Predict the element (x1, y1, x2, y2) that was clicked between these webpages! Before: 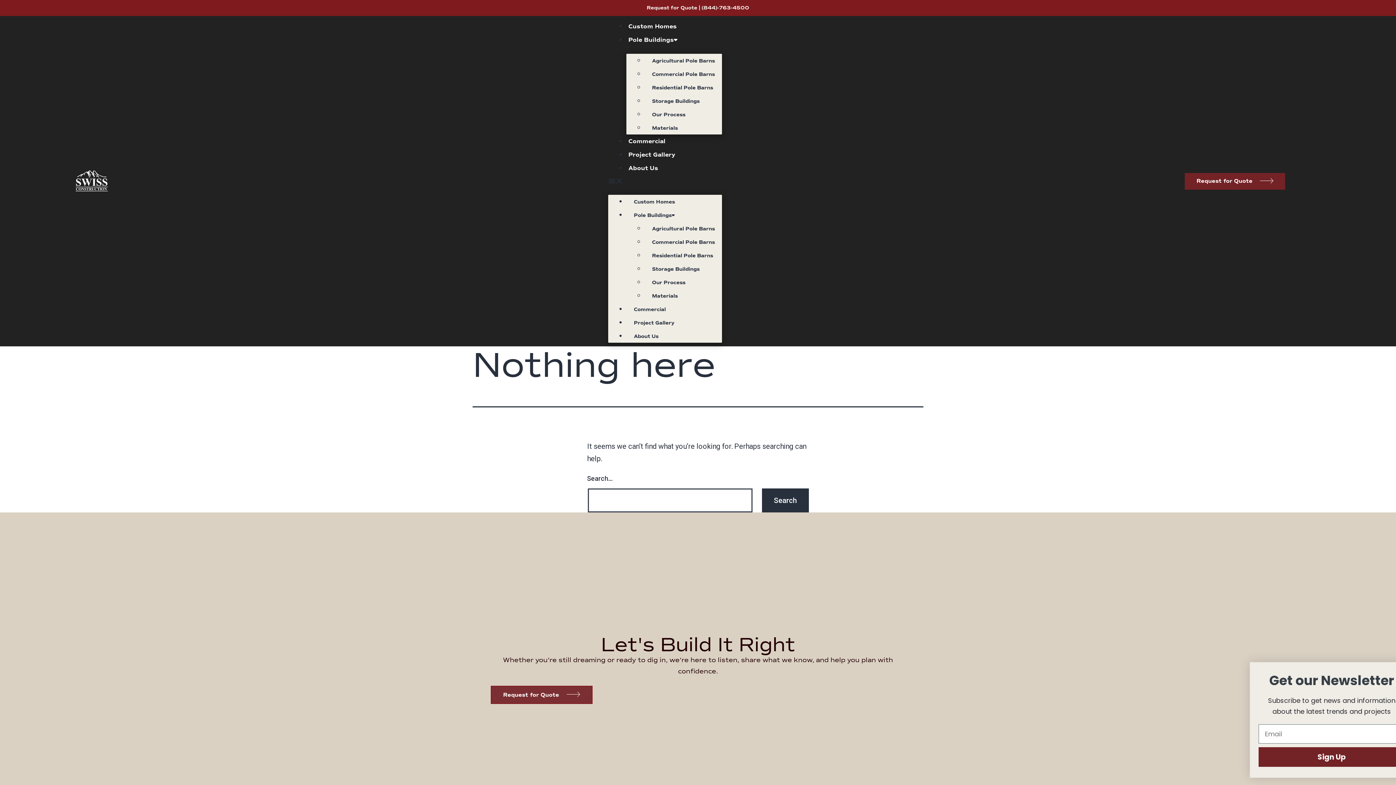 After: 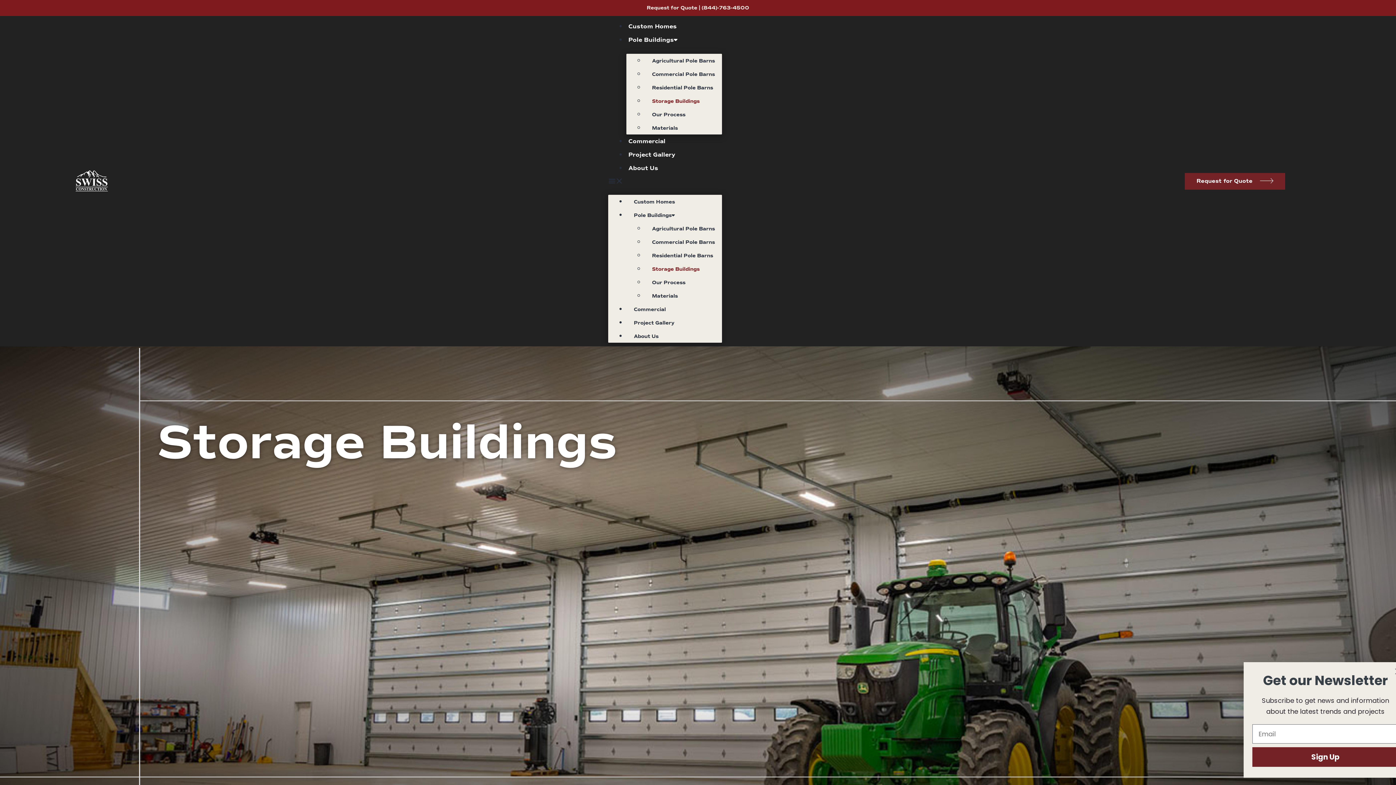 Action: label: Storage Buildings bbox: (644, 95, 707, 107)